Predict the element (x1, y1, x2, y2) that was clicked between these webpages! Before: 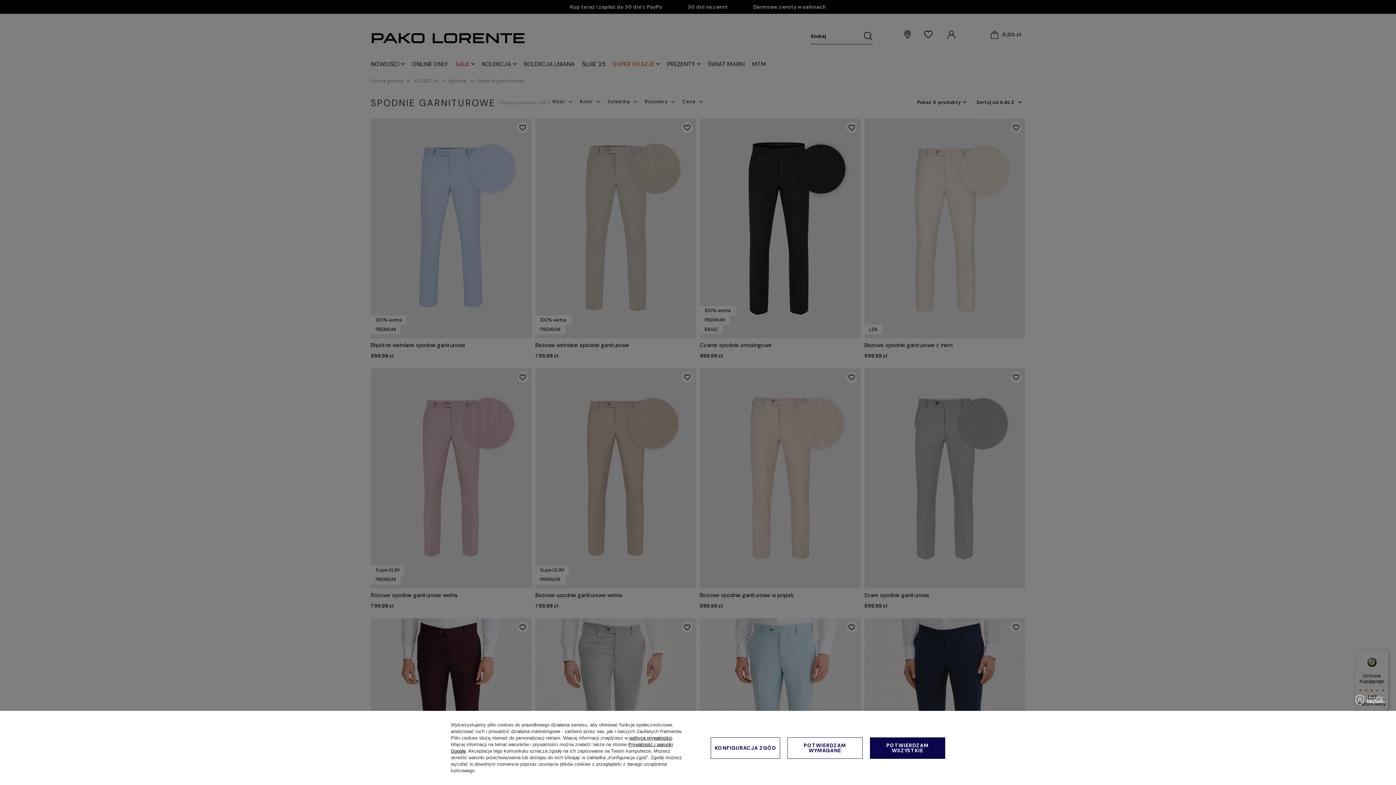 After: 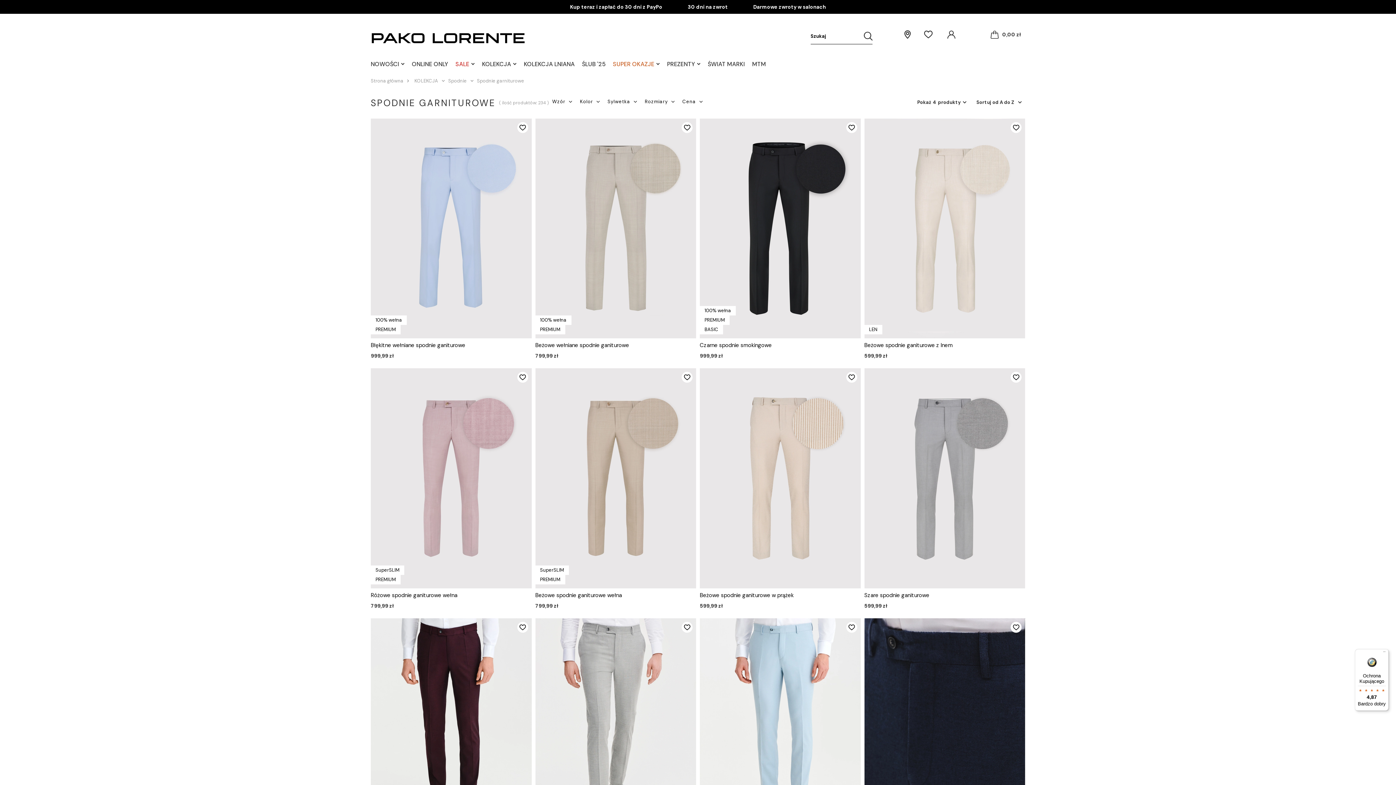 Action: bbox: (870, 737, 945, 759) label: POTWIERDZAM WSZYSTKIE